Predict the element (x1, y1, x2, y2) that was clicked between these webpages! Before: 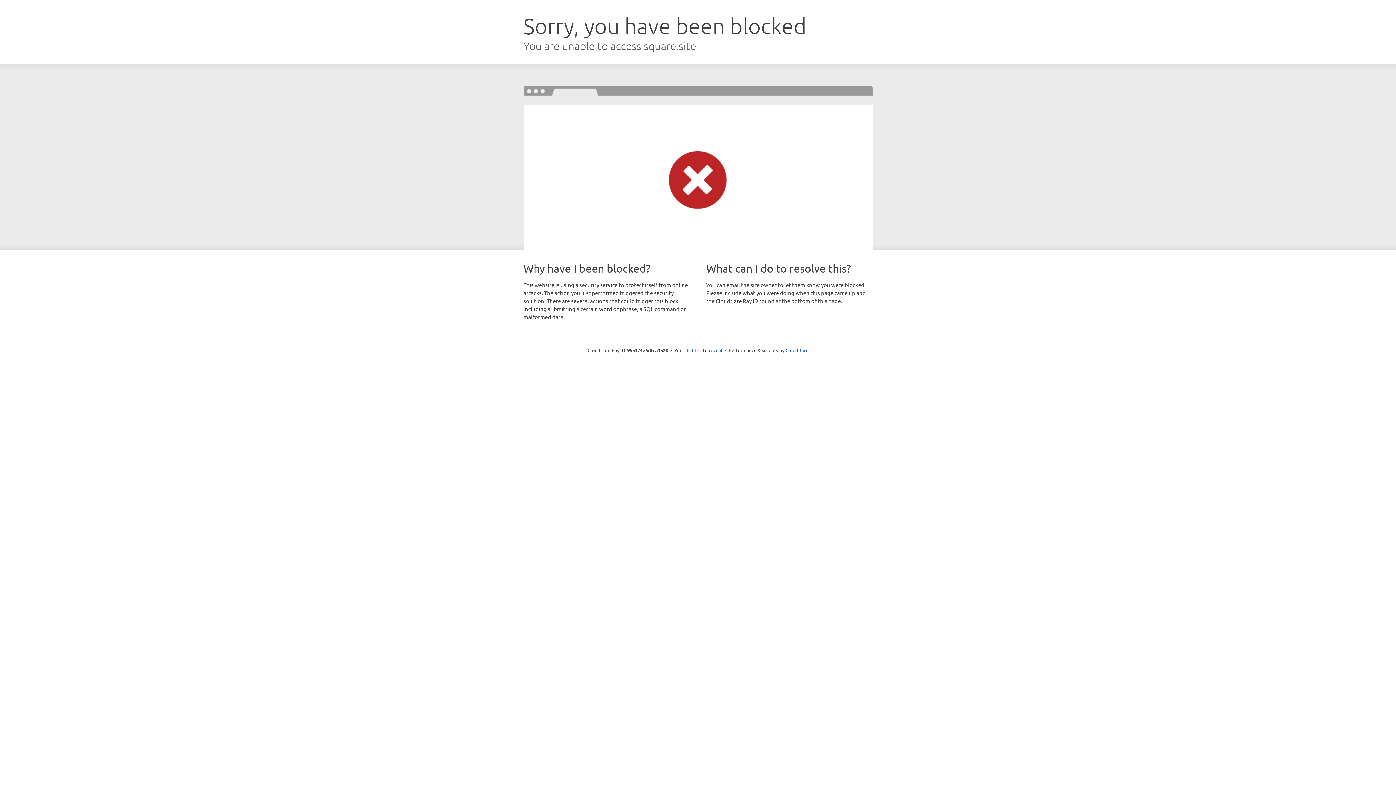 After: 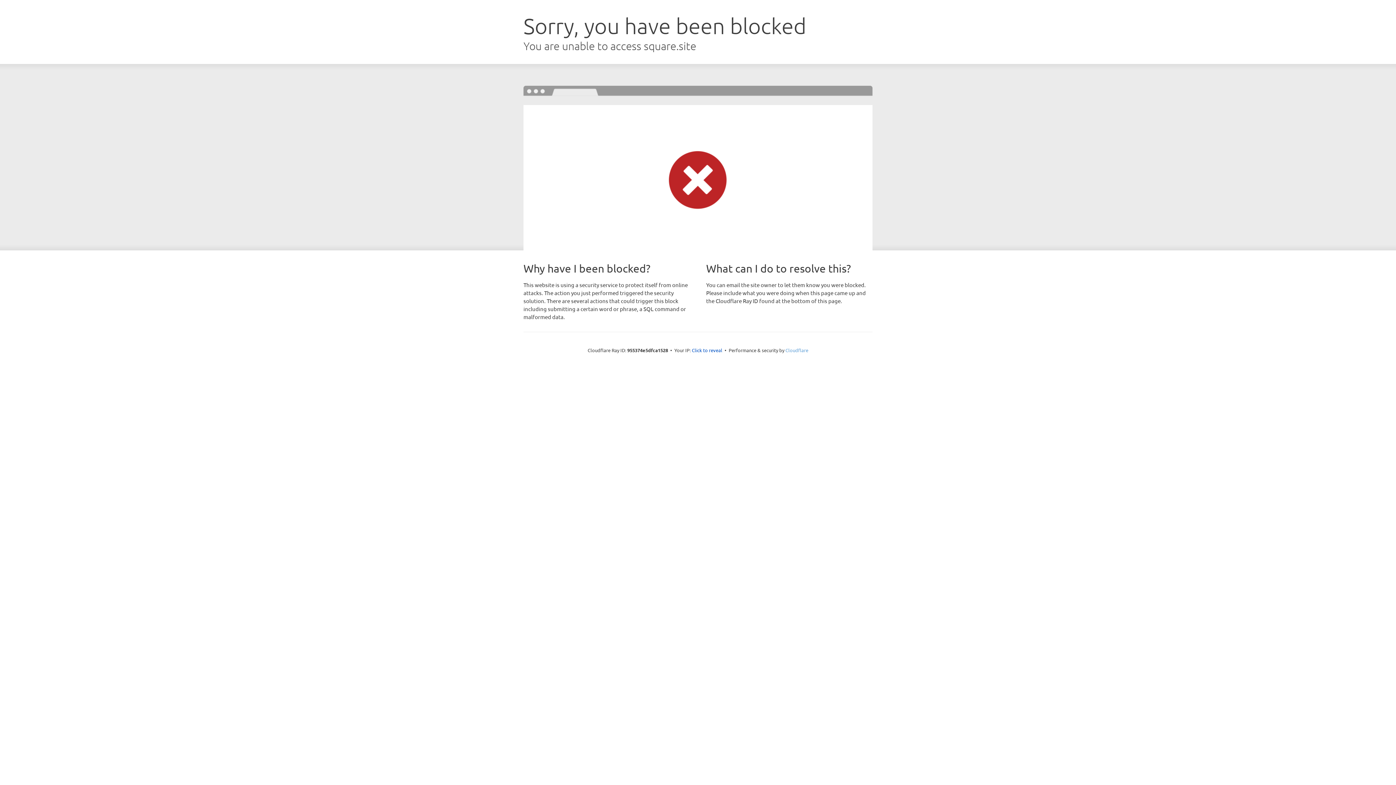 Action: label: Cloudflare bbox: (785, 347, 808, 353)